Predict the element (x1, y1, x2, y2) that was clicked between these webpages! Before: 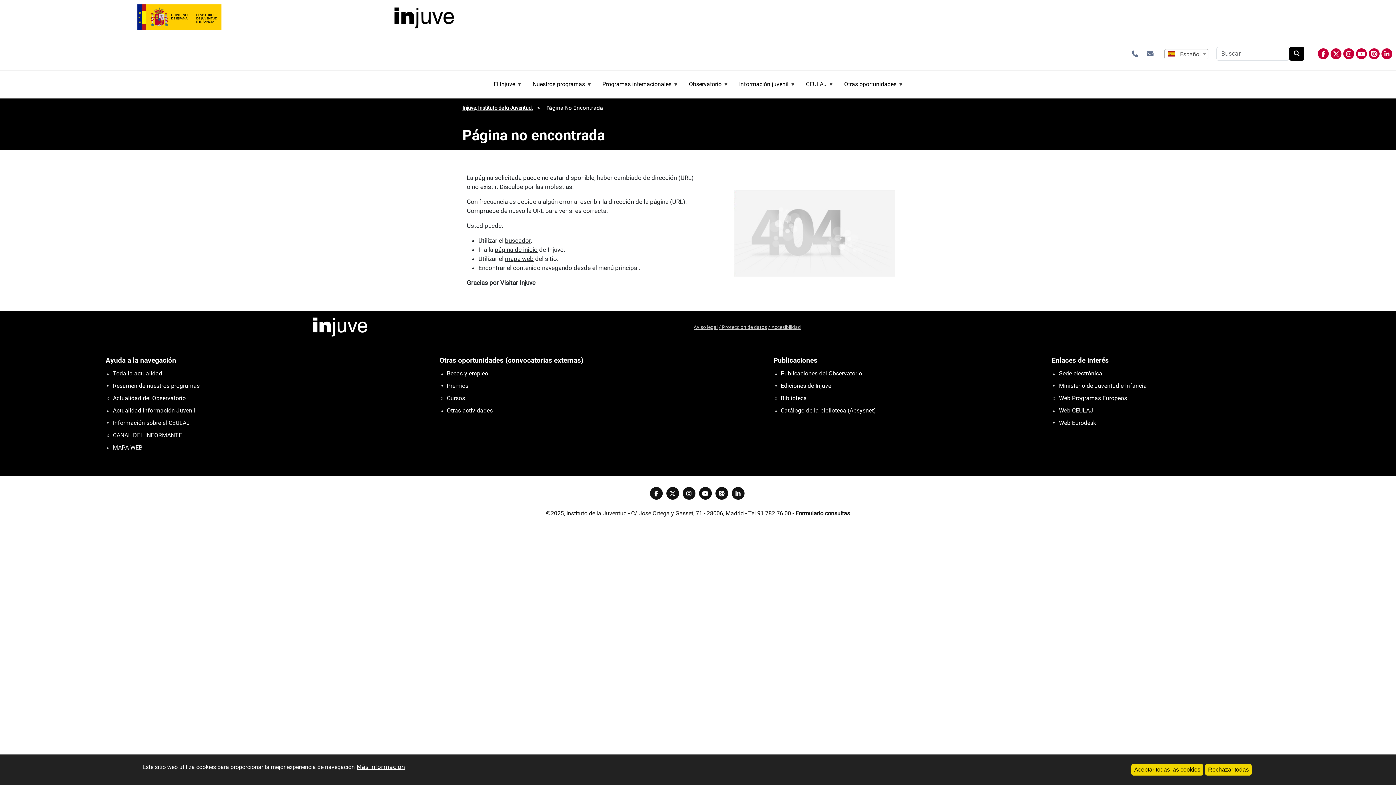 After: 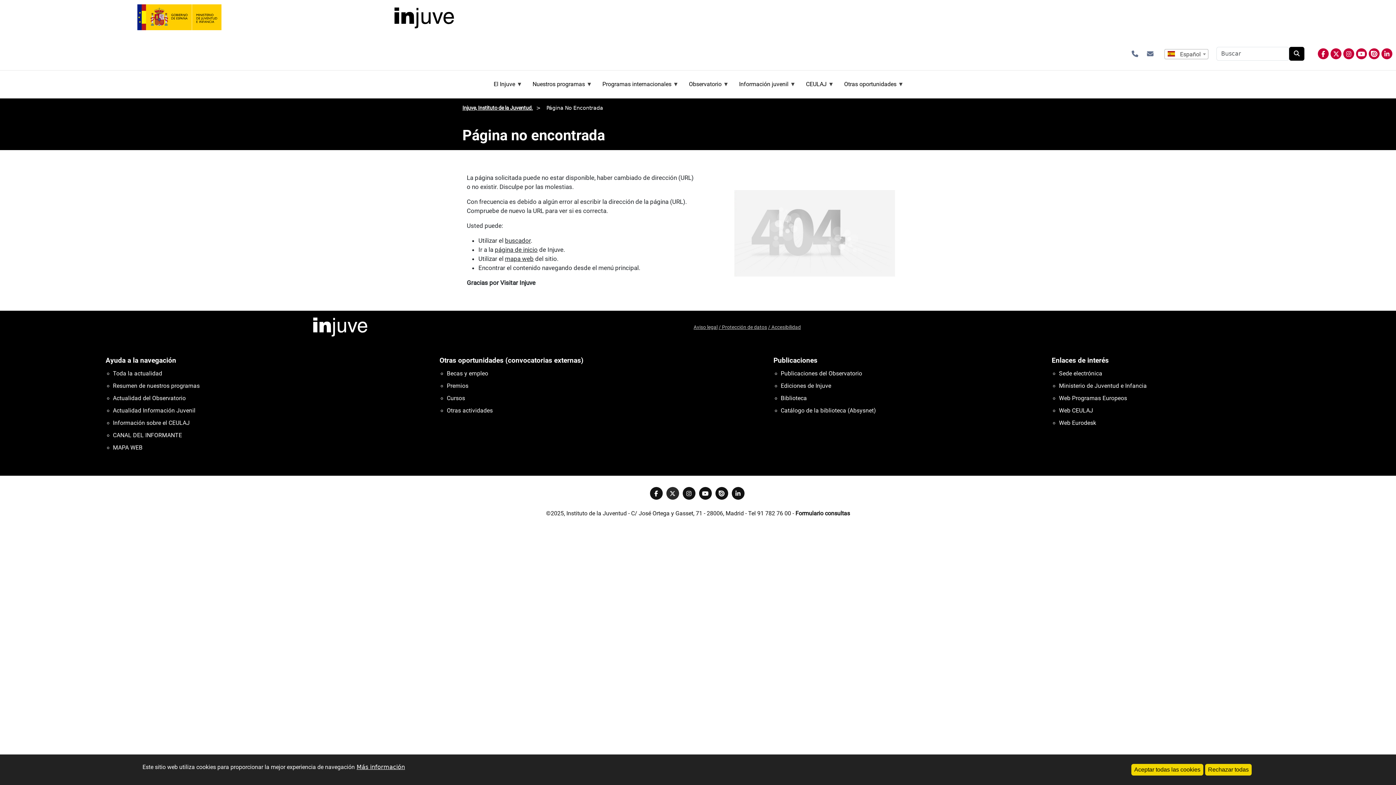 Action: bbox: (666, 487, 679, 500)